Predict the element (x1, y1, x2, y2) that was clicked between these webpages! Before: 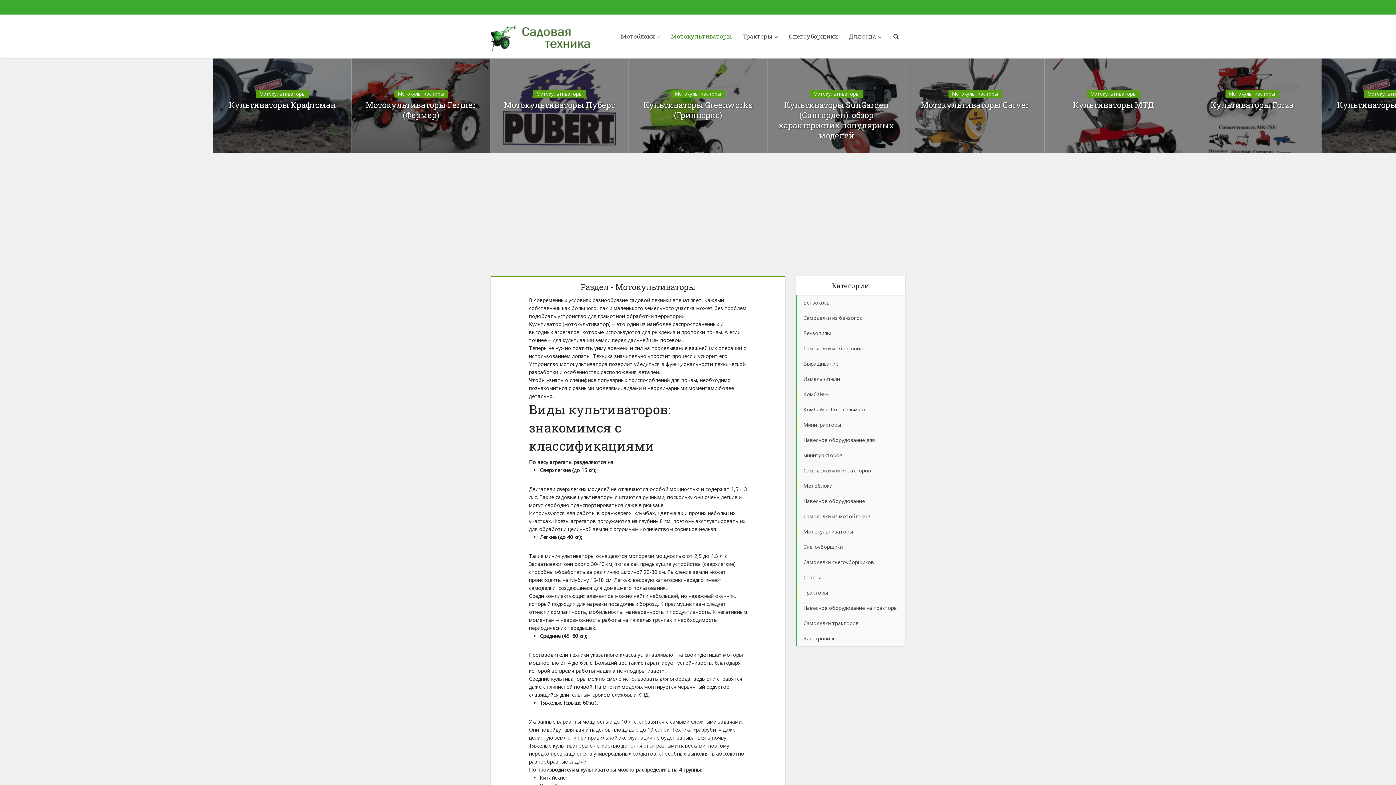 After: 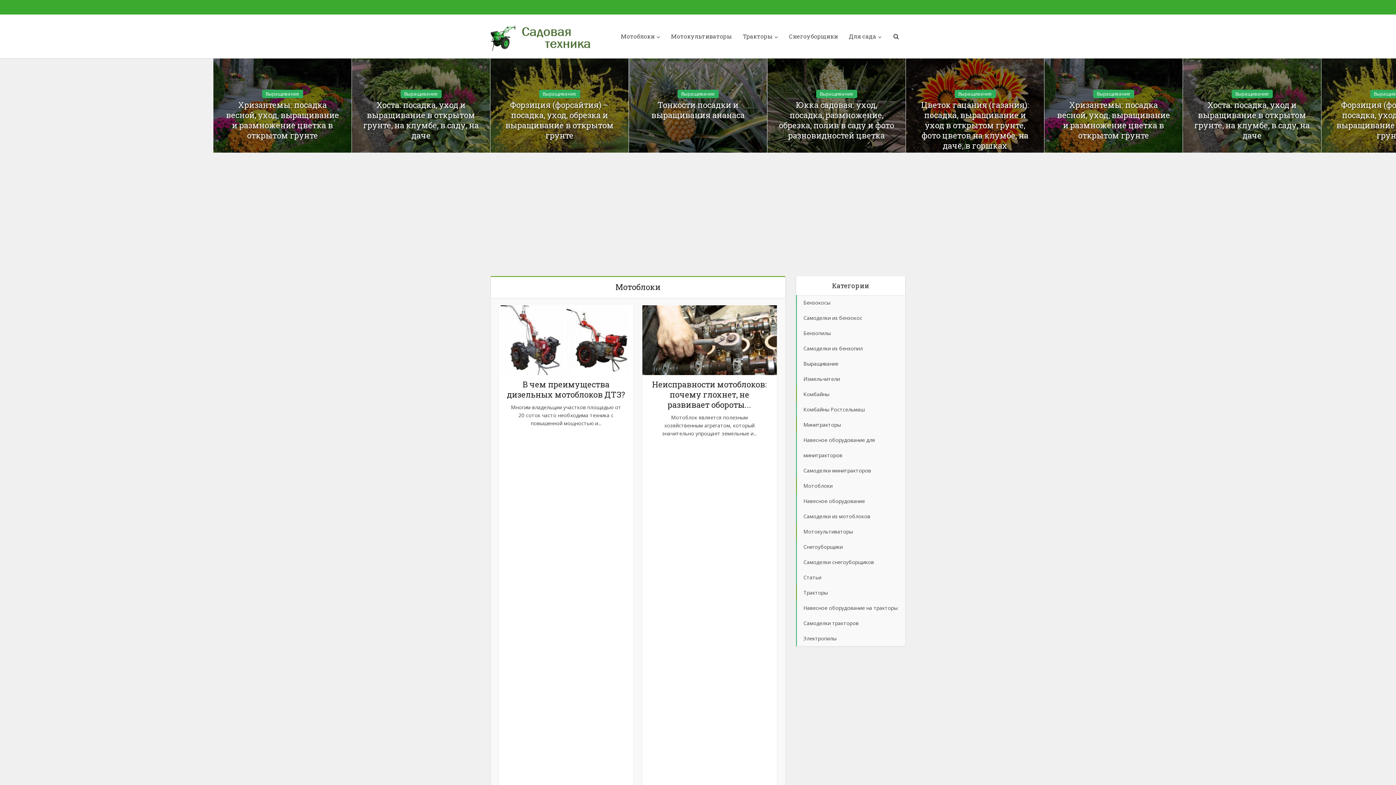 Action: bbox: (490, 25, 592, 50)